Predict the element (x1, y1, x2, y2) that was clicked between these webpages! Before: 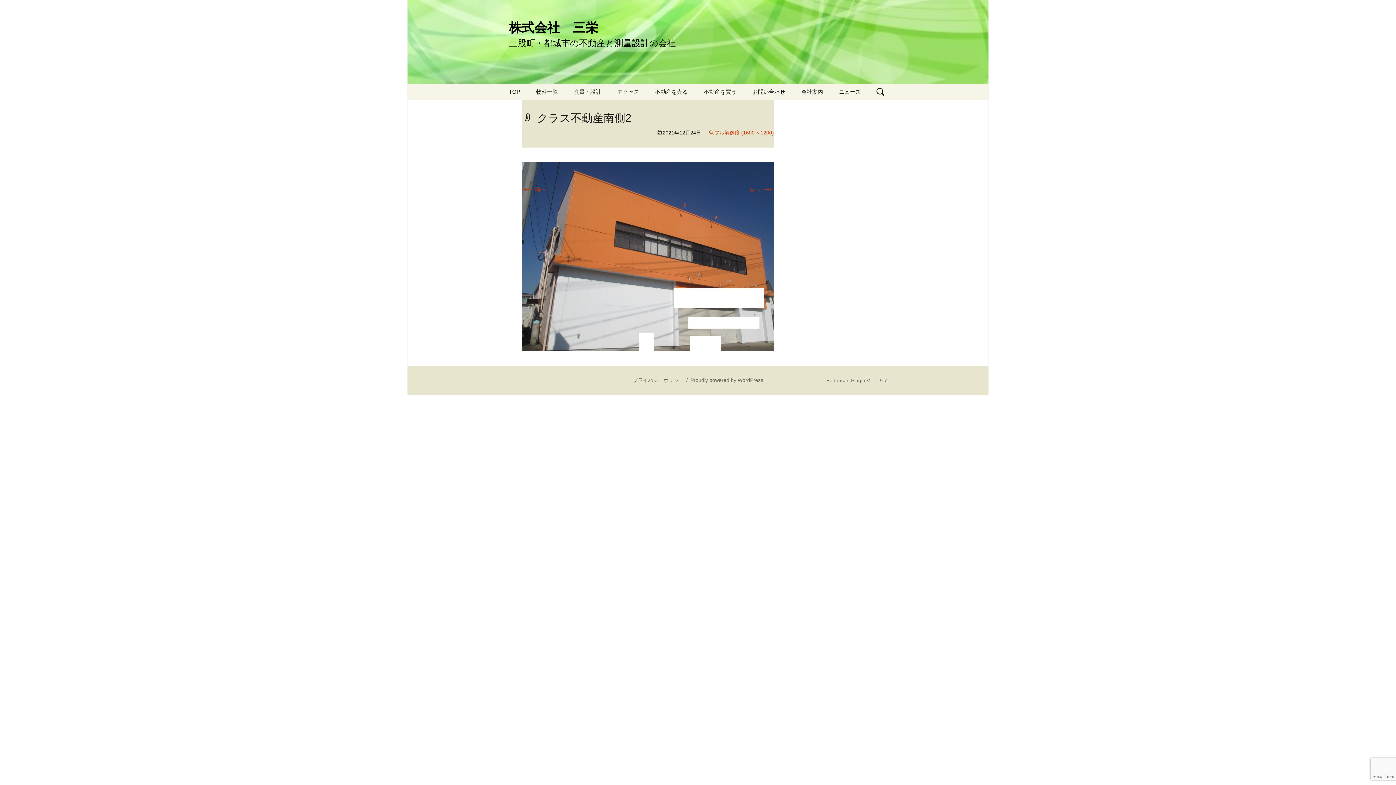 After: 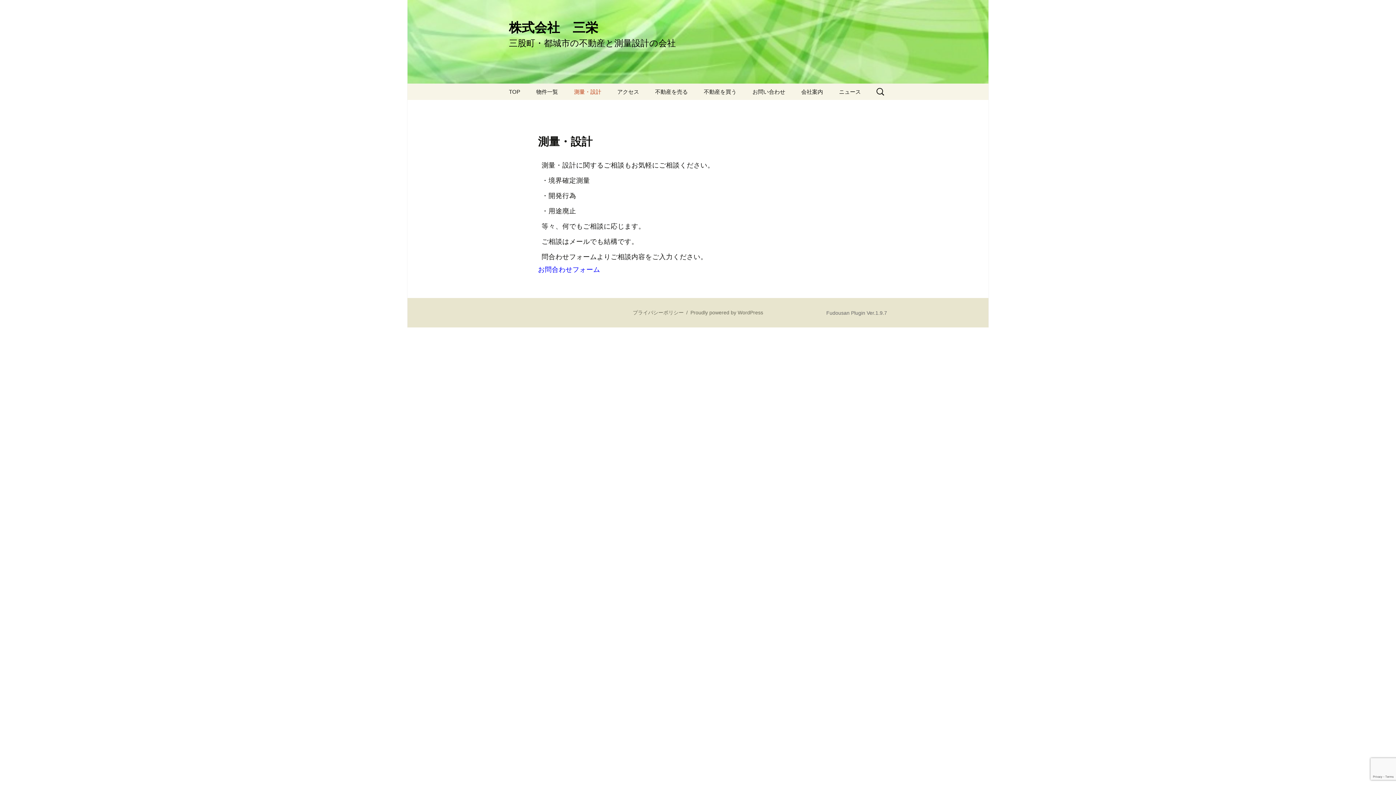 Action: bbox: (566, 83, 608, 100) label: 測量・設計